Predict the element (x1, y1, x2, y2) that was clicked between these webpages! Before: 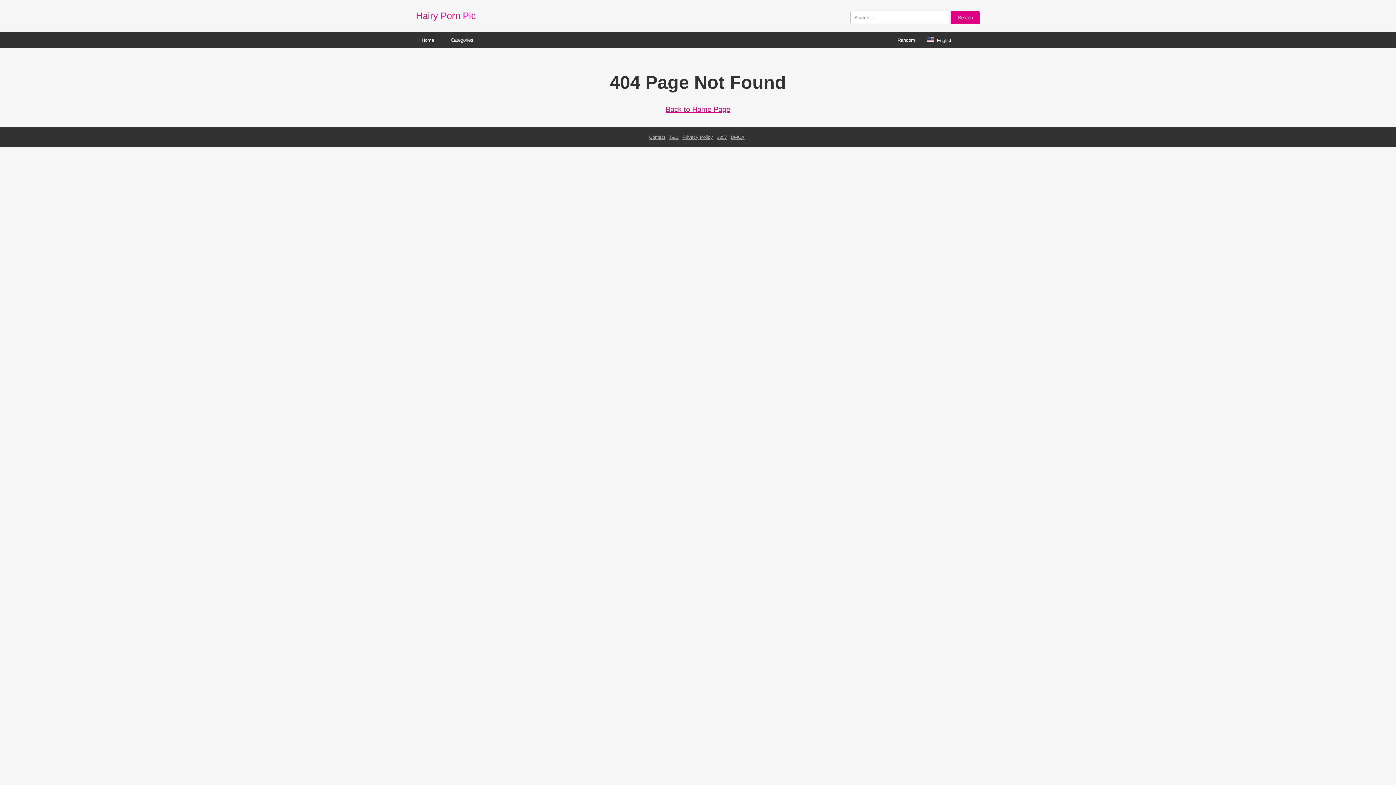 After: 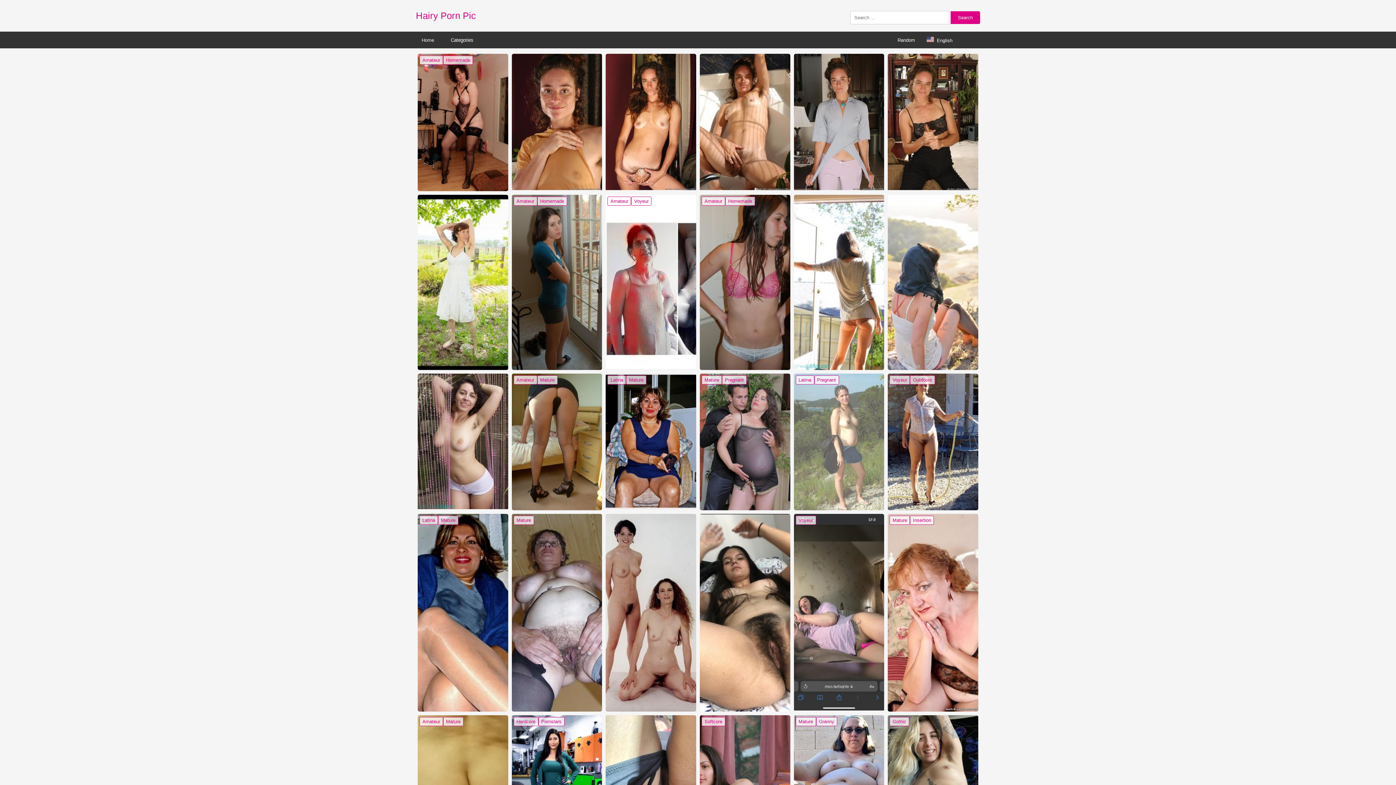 Action: label: Hairy Porn Pic bbox: (416, 10, 476, 21)